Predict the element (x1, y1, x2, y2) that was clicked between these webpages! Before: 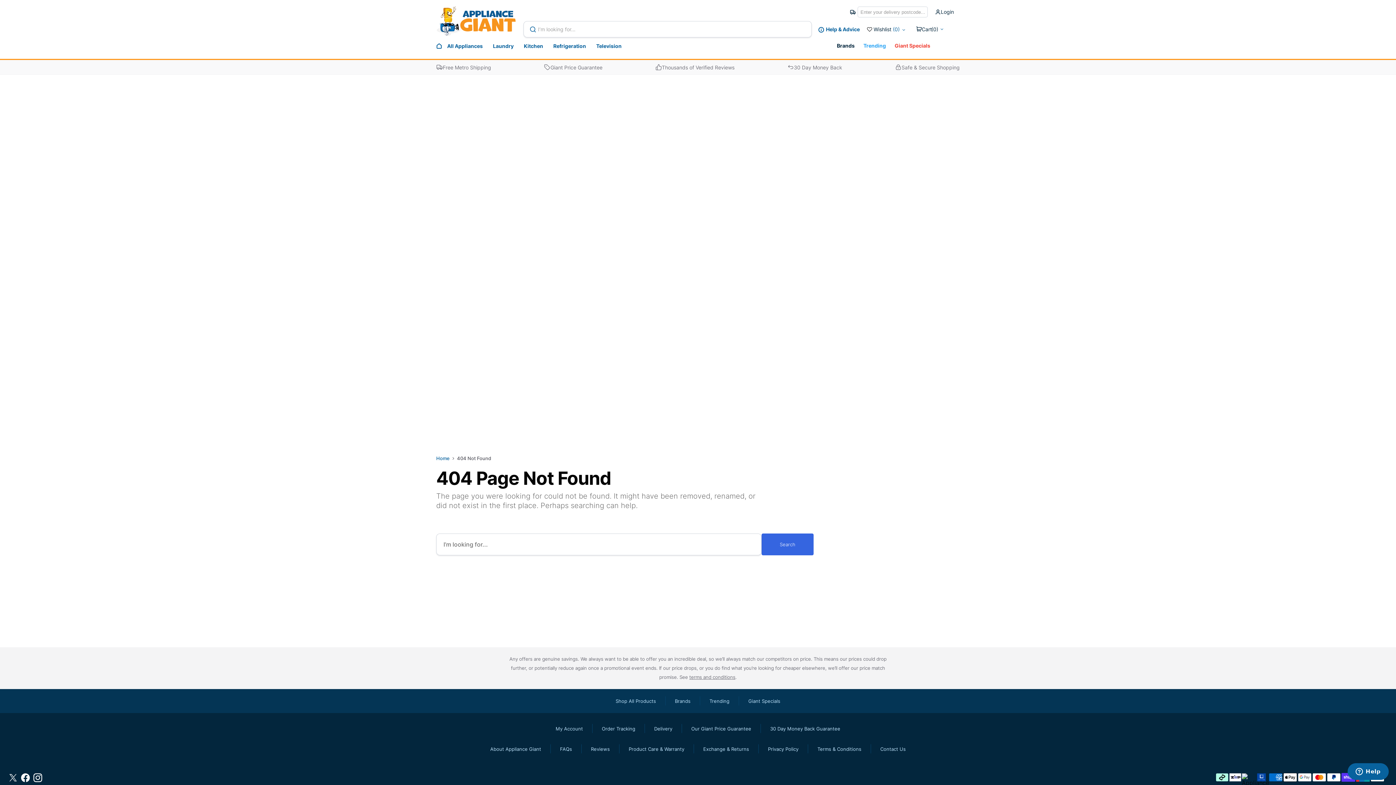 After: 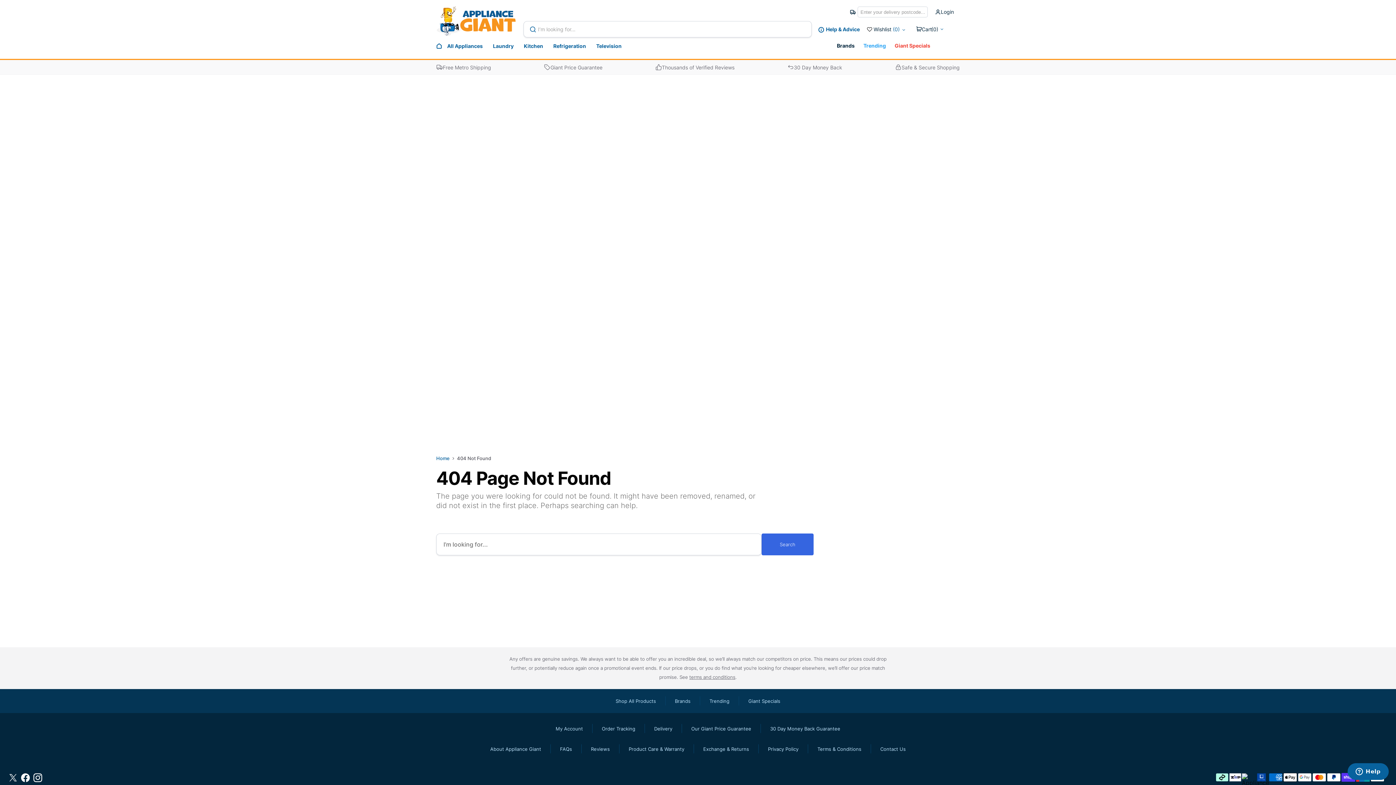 Action: bbox: (873, 25, 900, 32) label: Wishlist (0)